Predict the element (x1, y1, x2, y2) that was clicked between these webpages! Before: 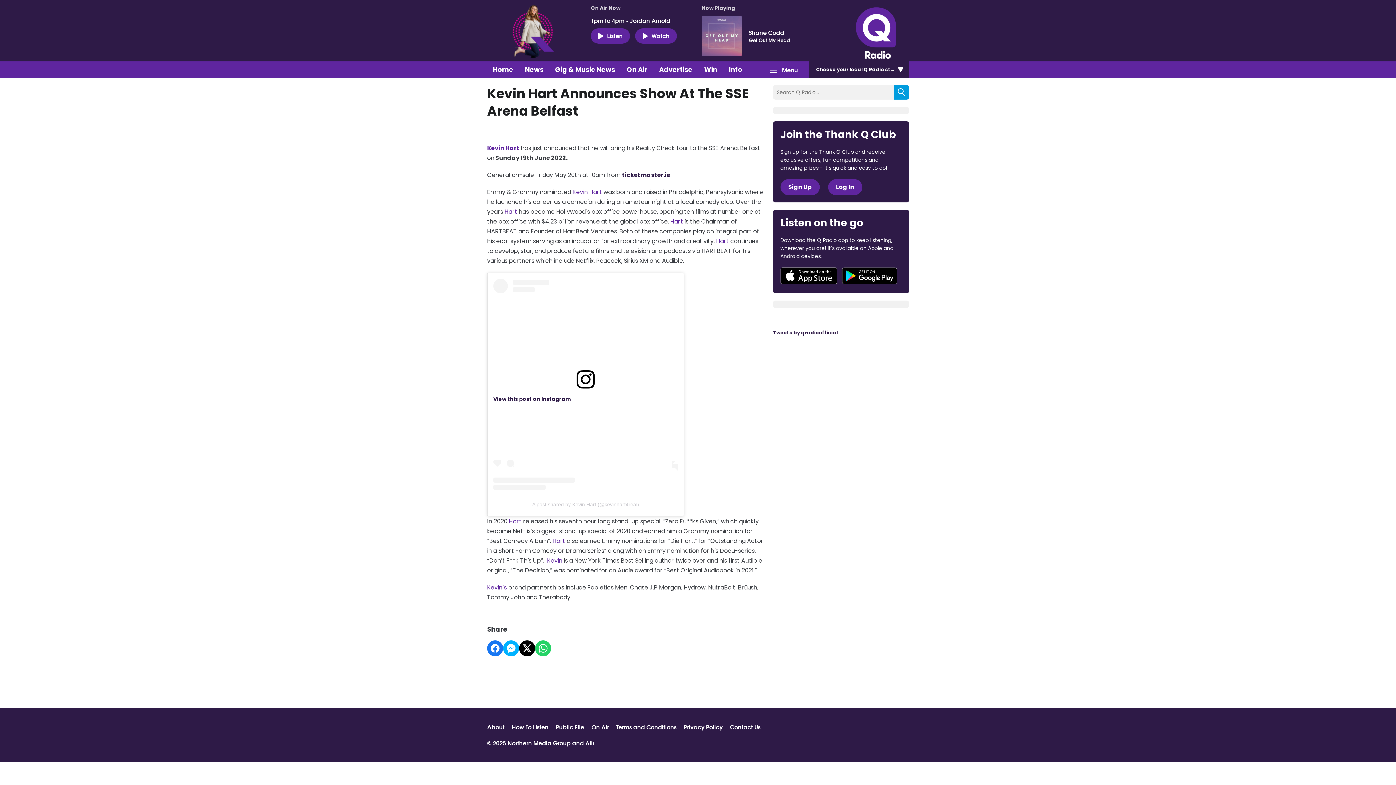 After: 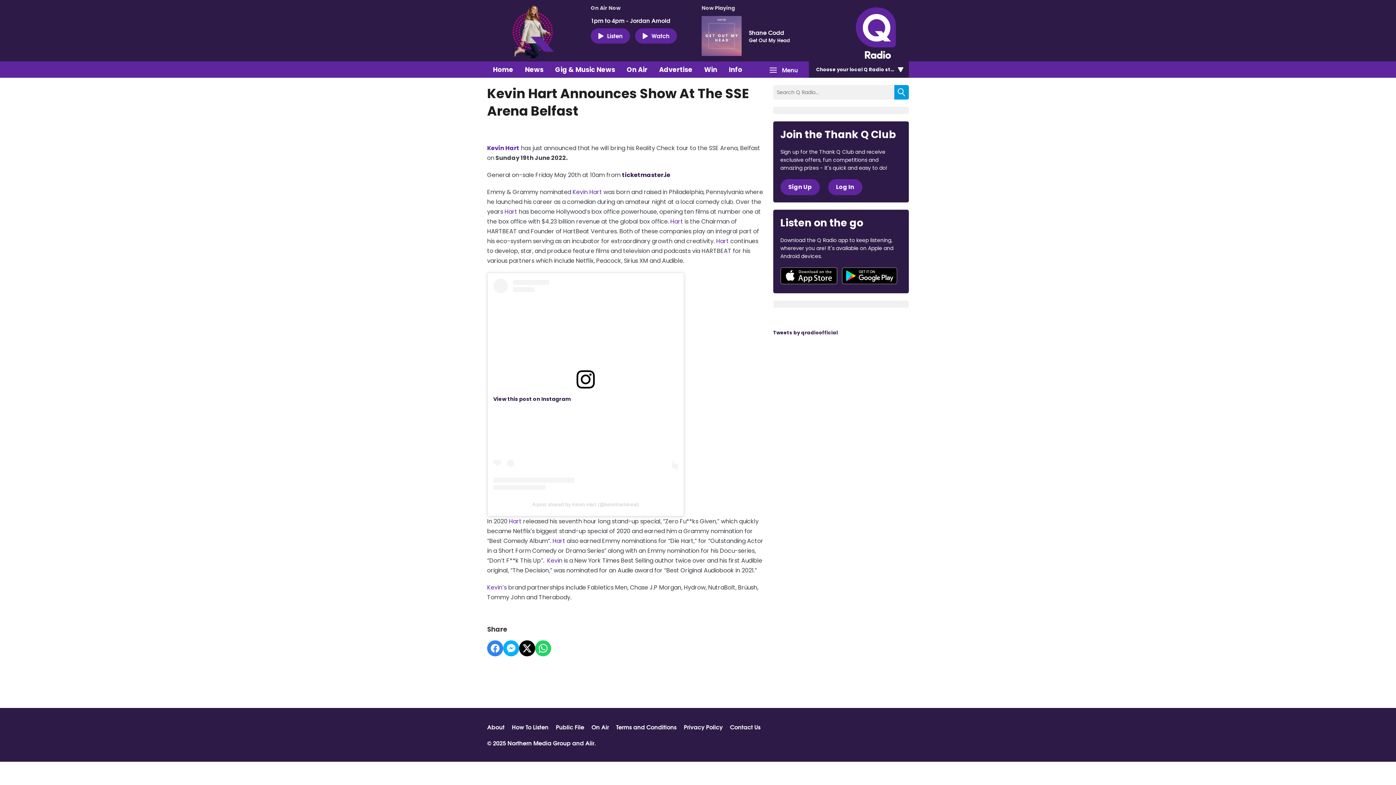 Action: label: Share on Facebook bbox: (487, 640, 503, 656)